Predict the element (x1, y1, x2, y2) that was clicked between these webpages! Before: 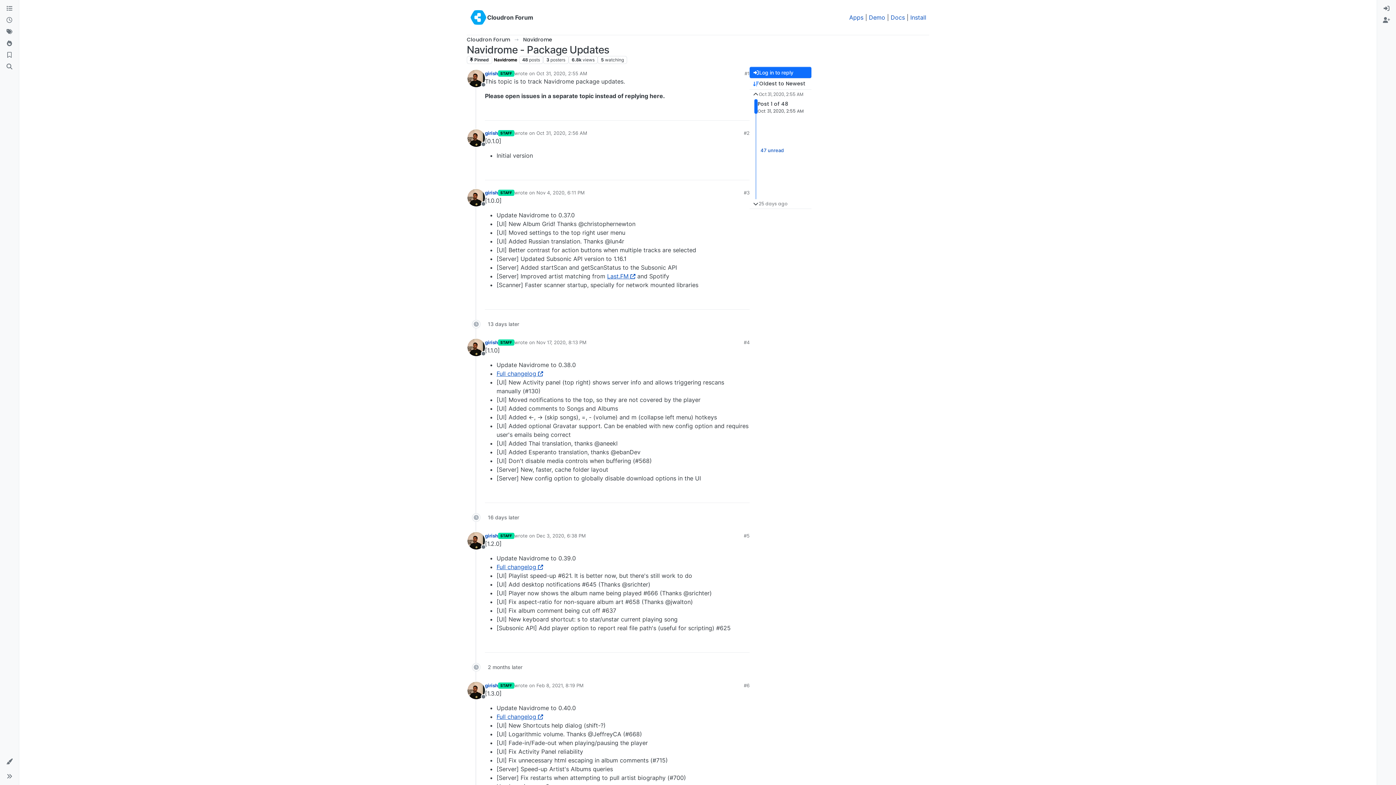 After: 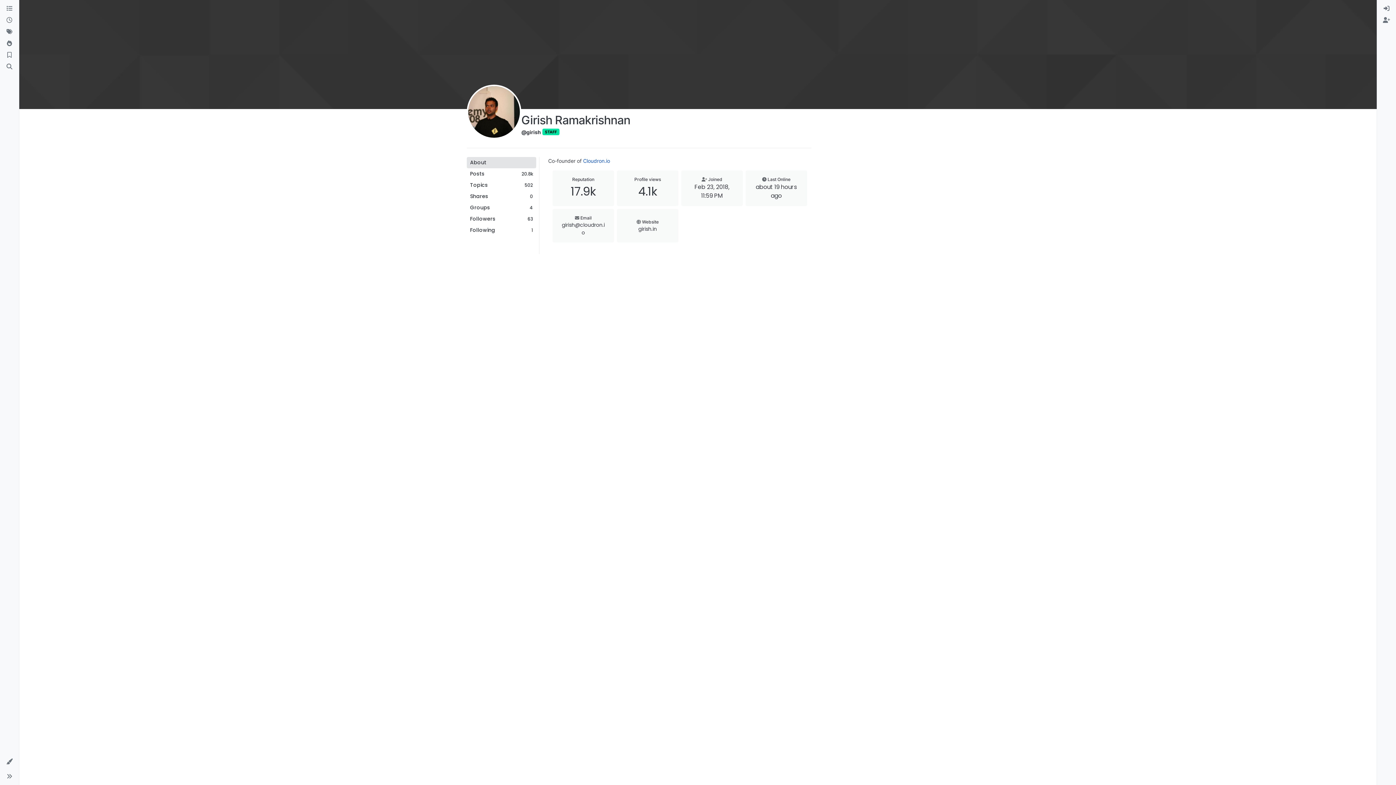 Action: bbox: (467, 339, 485, 356) label: Profile page for user girish